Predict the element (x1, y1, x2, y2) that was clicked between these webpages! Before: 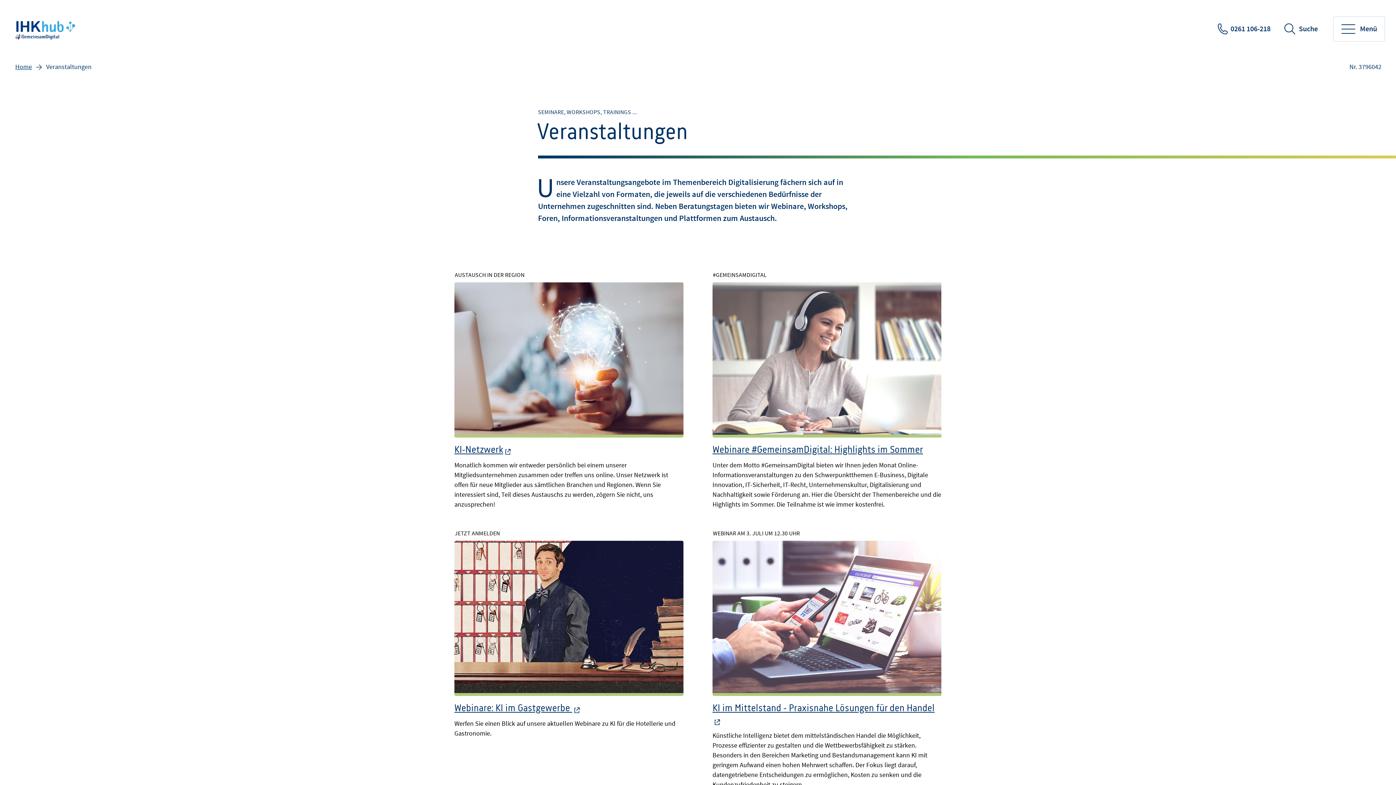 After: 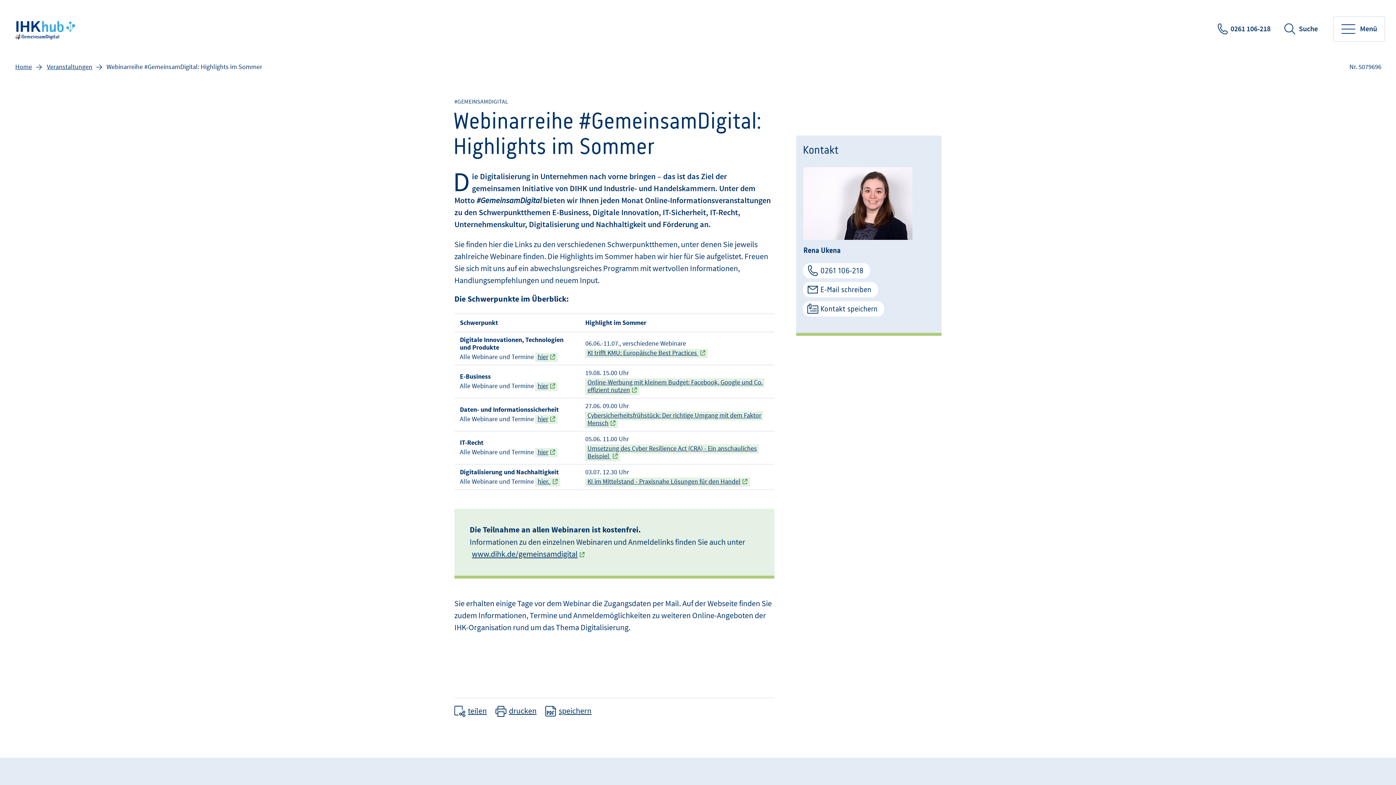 Action: label: #GEMEINSAMDIGITAL
Webinare #GemeinsamDigital: Highlights im Sommer

Unter dem Motto #GemeinsamDigital bieten wir Ihnen jeden Monat Online-Informationsveranstaltungen zu den Schwerpunktthemen E-Business, Digitale Innovation, IT-Sicherheit, IT-Recht, Unternehmenskultur, Digitalisierung und Nachhaltigkeit sowie Förderung an. Hier die Übersicht der Themenbereiche und die Highlights im Sommer. Die Teilnahme ist wie immer kostenfrei. bbox: (709, 268, 944, 512)